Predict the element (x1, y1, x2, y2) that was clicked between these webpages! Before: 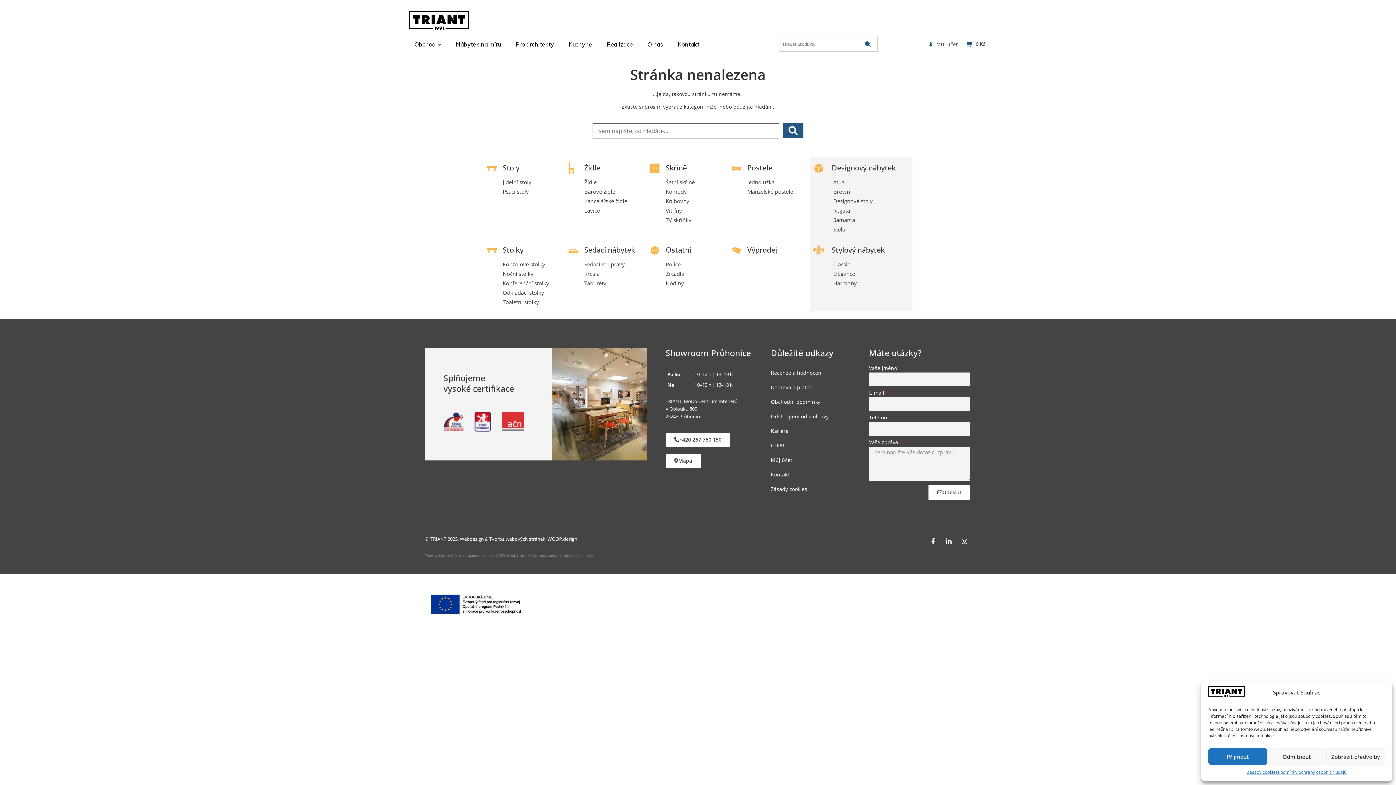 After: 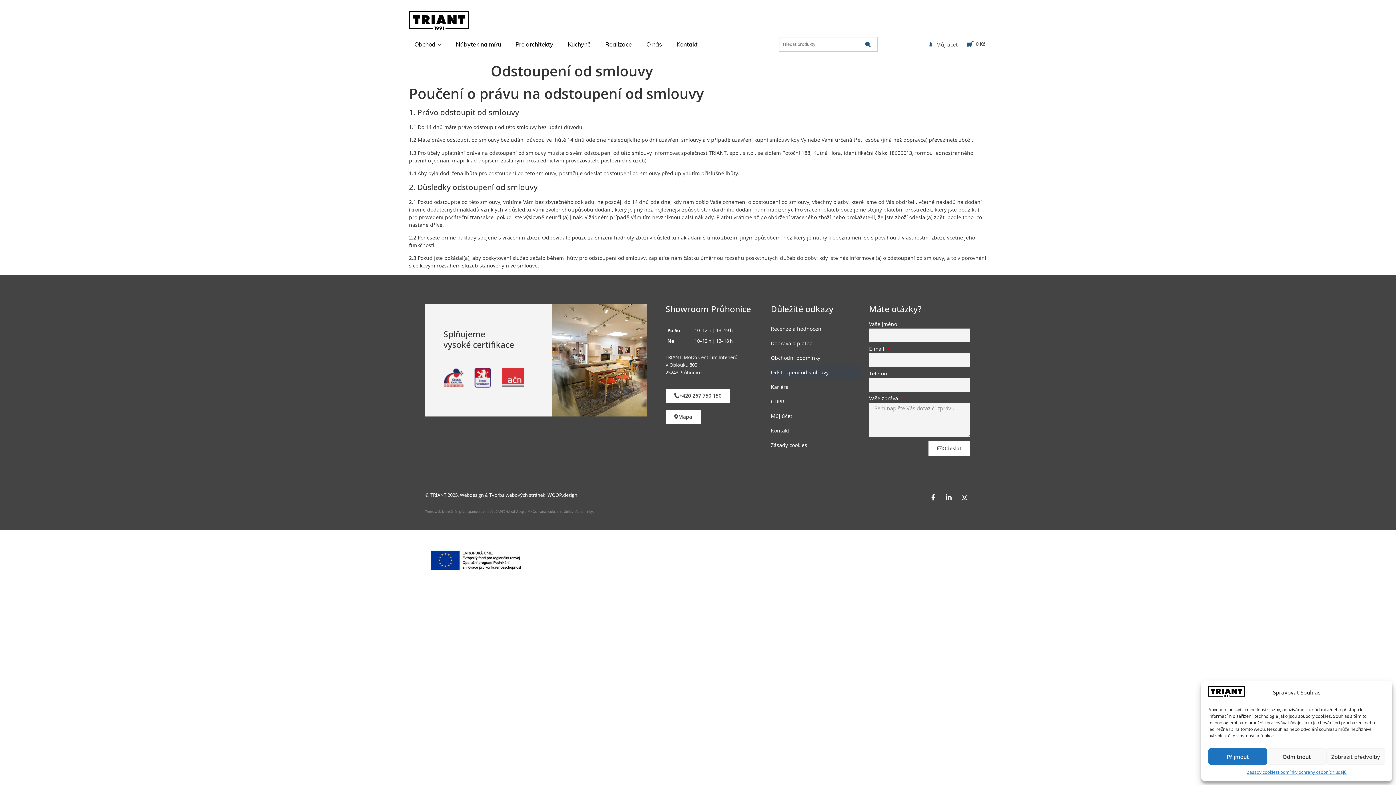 Action: label: Odstoupení od smlouvy bbox: (771, 409, 861, 423)